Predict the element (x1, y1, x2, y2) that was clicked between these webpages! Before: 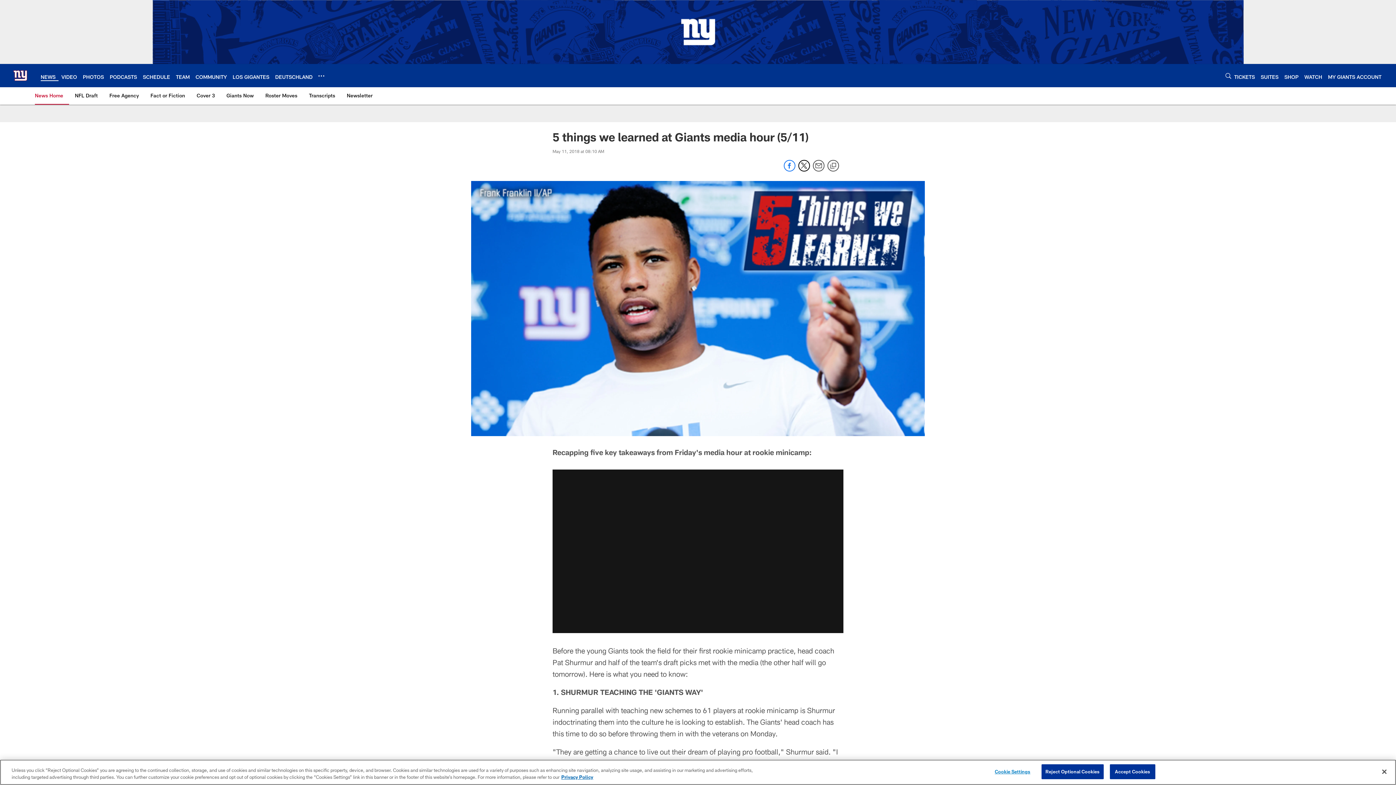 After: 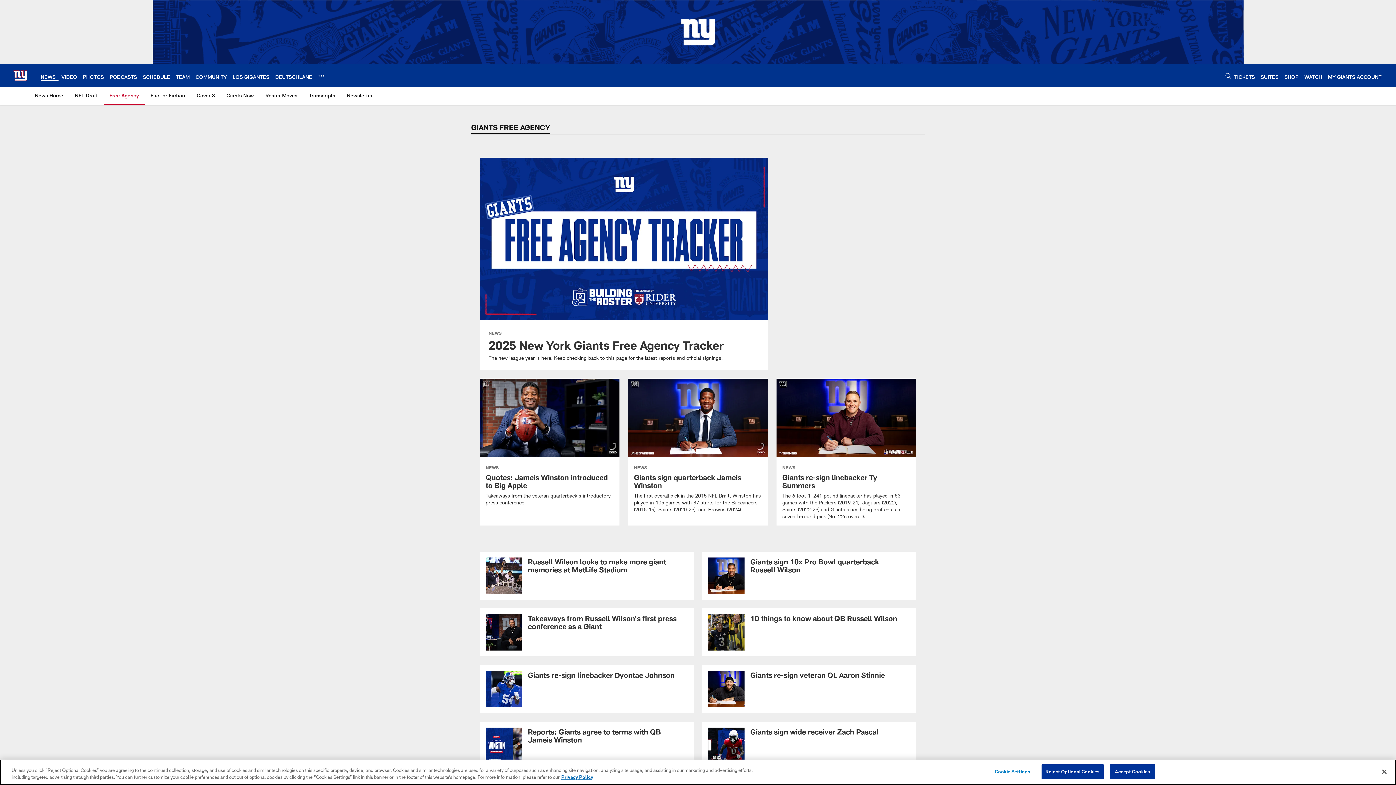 Action: label: Free Agency bbox: (106, 87, 141, 104)